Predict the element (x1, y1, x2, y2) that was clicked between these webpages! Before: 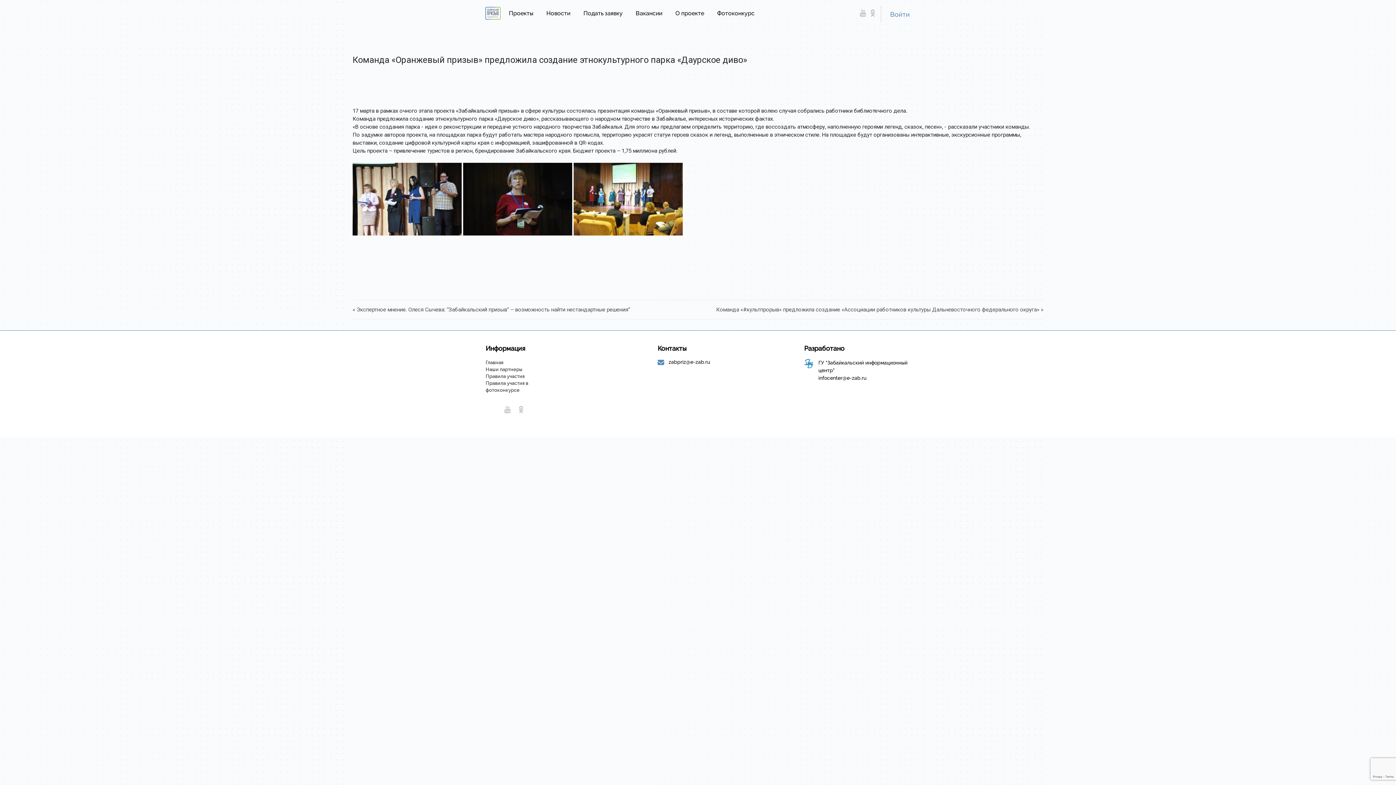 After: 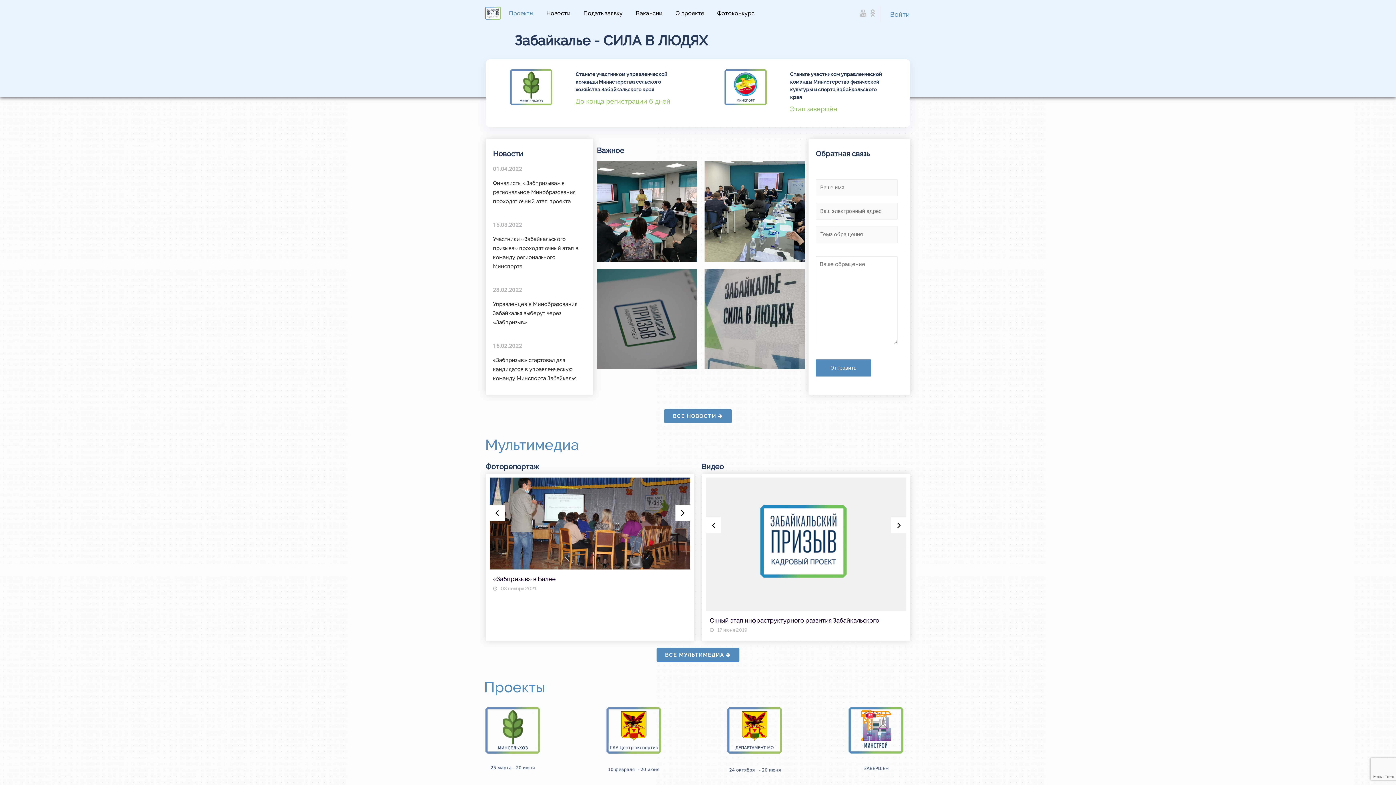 Action: label: Главная bbox: (485, 360, 503, 365)